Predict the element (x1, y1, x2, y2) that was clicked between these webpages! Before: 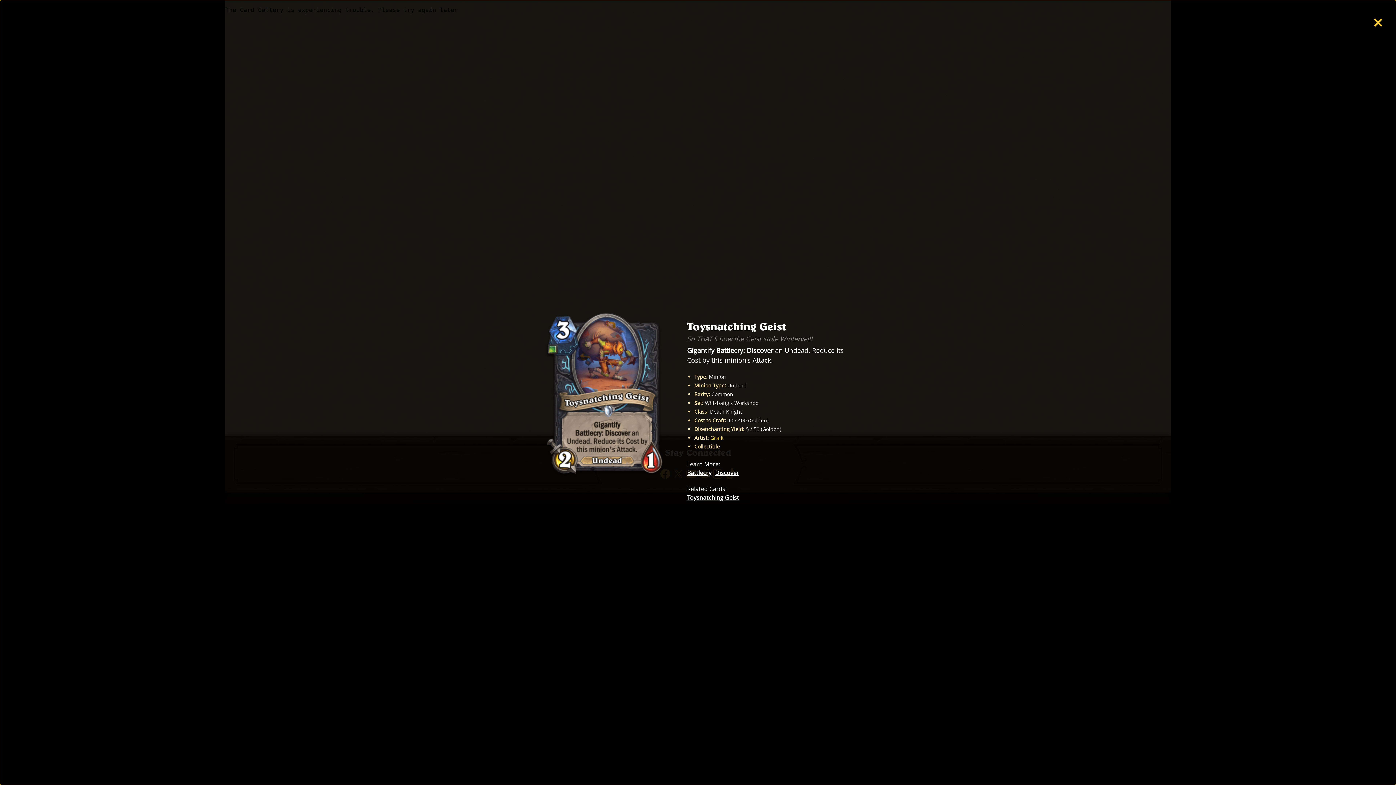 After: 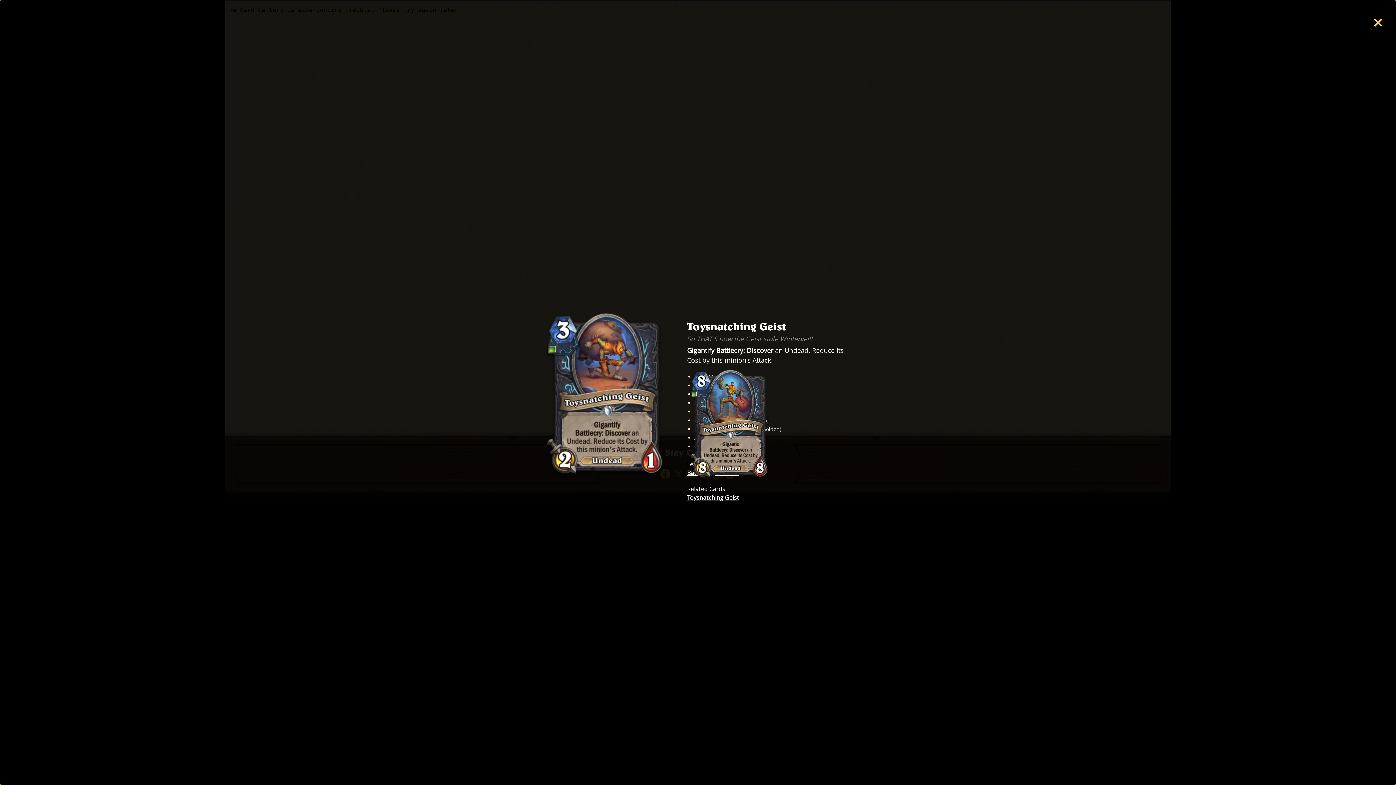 Action: bbox: (687, 493, 739, 502) label: Toysnatching Geist